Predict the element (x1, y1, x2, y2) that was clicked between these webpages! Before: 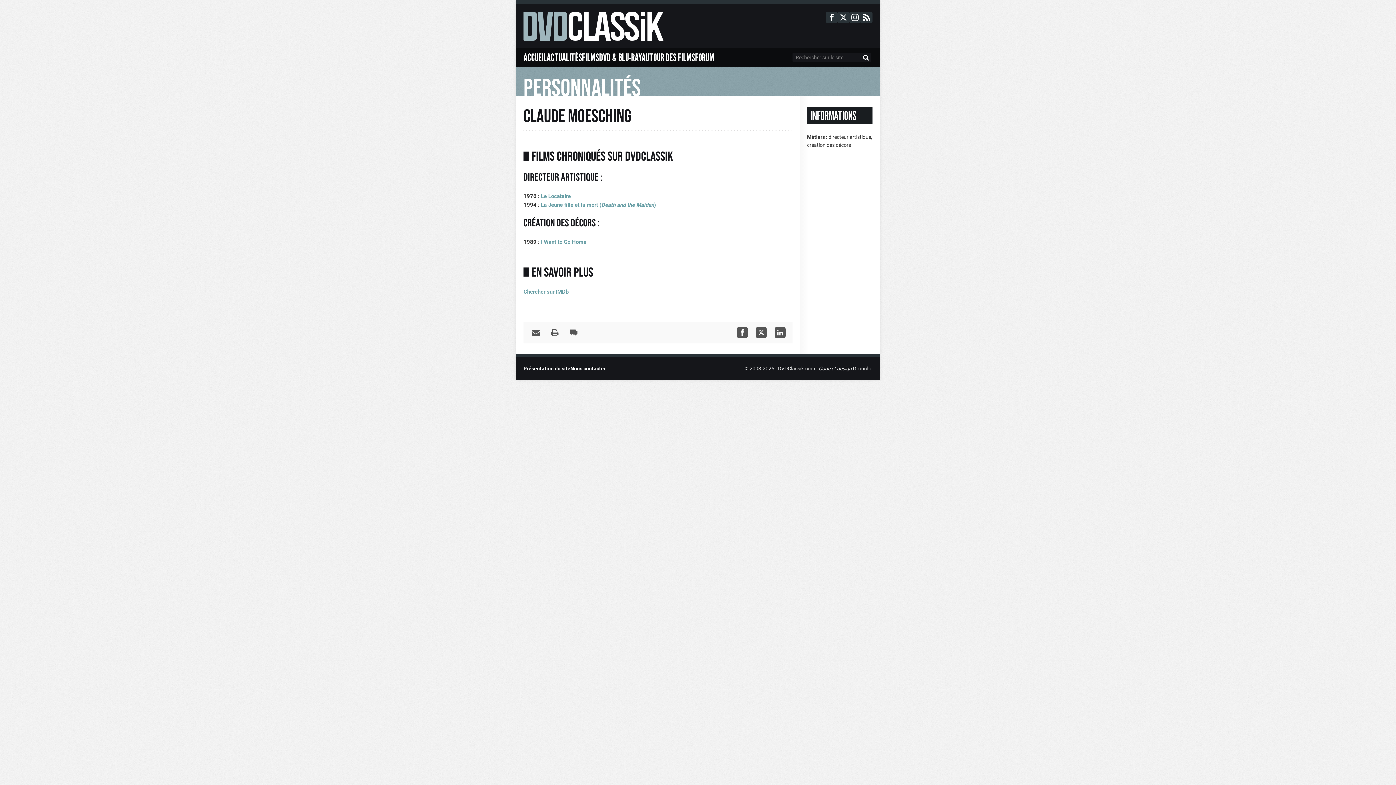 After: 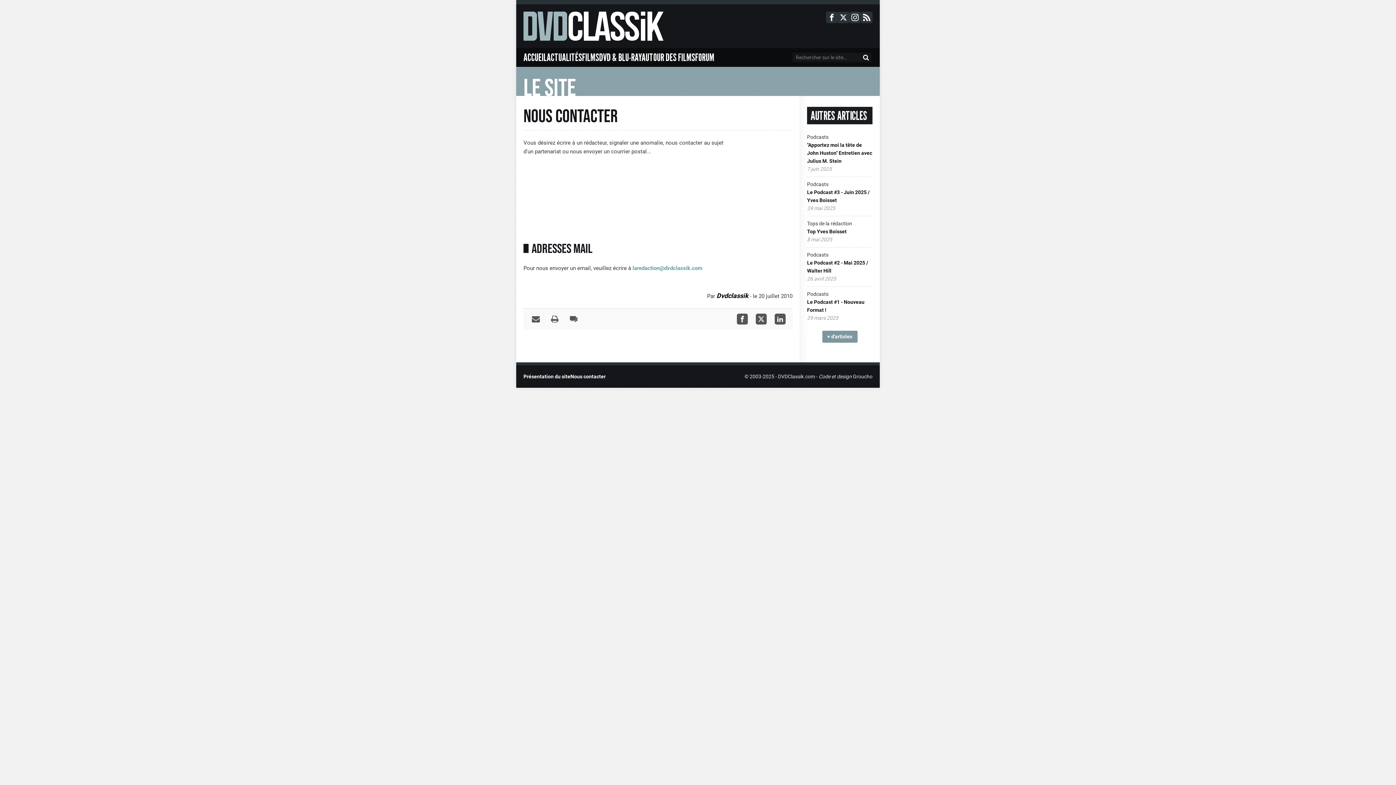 Action: bbox: (570, 365, 605, 371) label: Nous contacter